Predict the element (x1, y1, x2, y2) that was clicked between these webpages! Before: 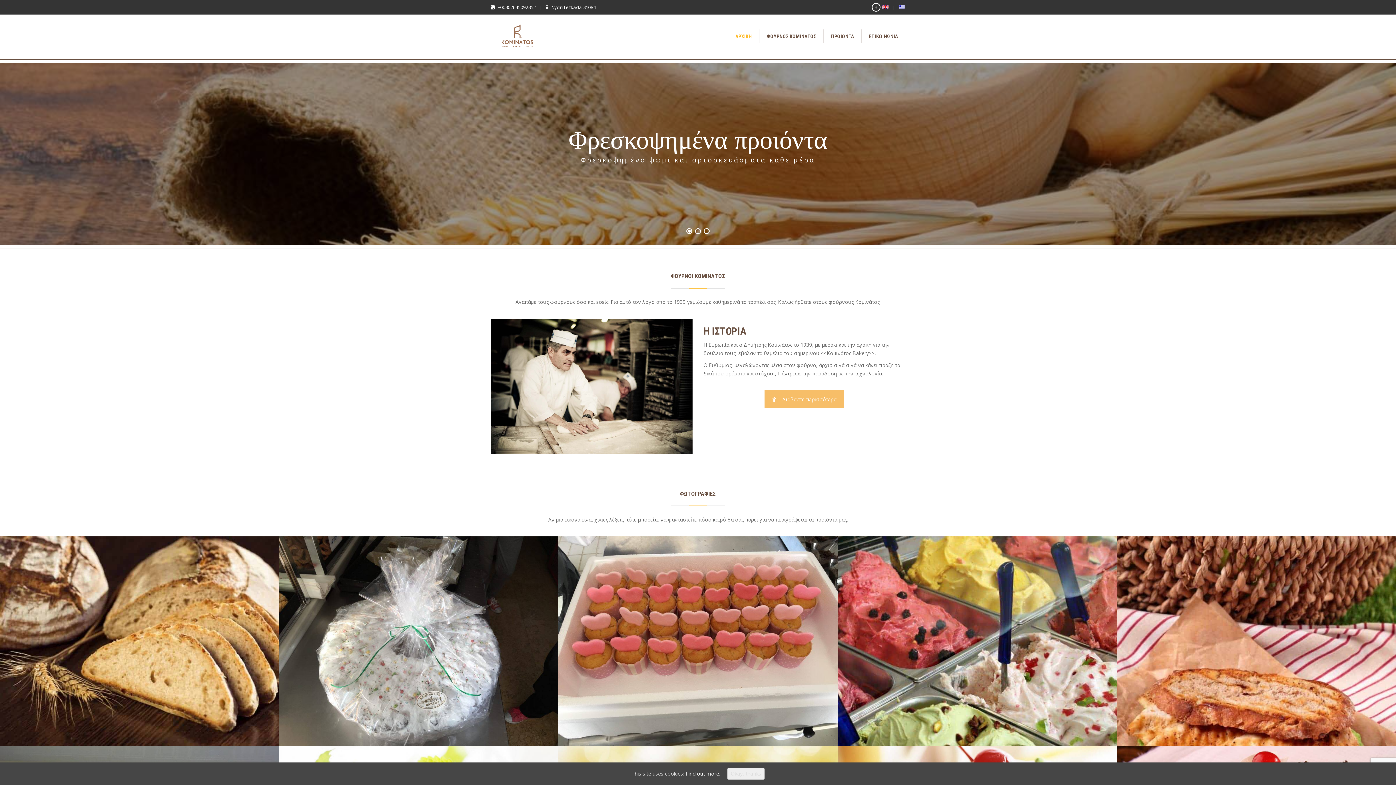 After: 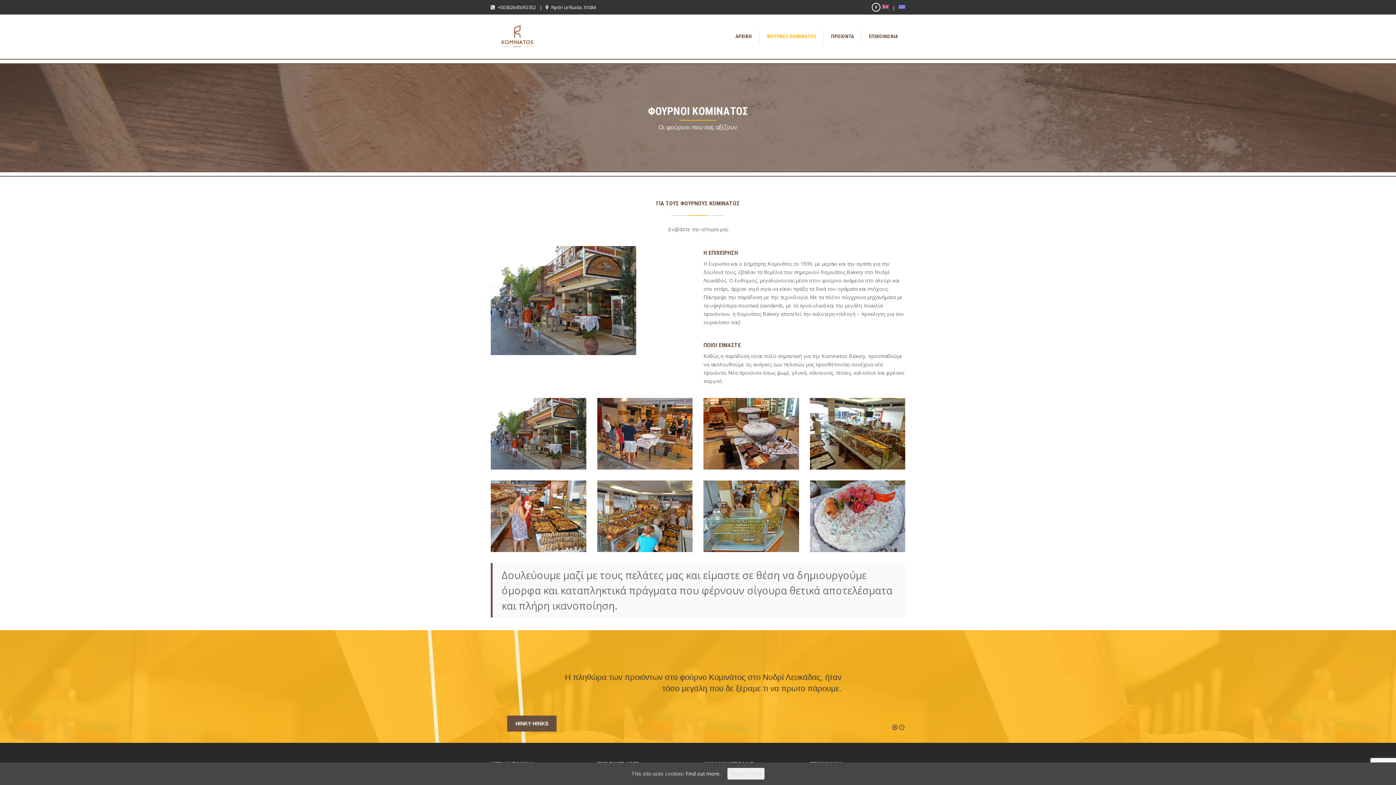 Action: bbox: (764, 390, 844, 408) label: Διαβαστε περισσότερα